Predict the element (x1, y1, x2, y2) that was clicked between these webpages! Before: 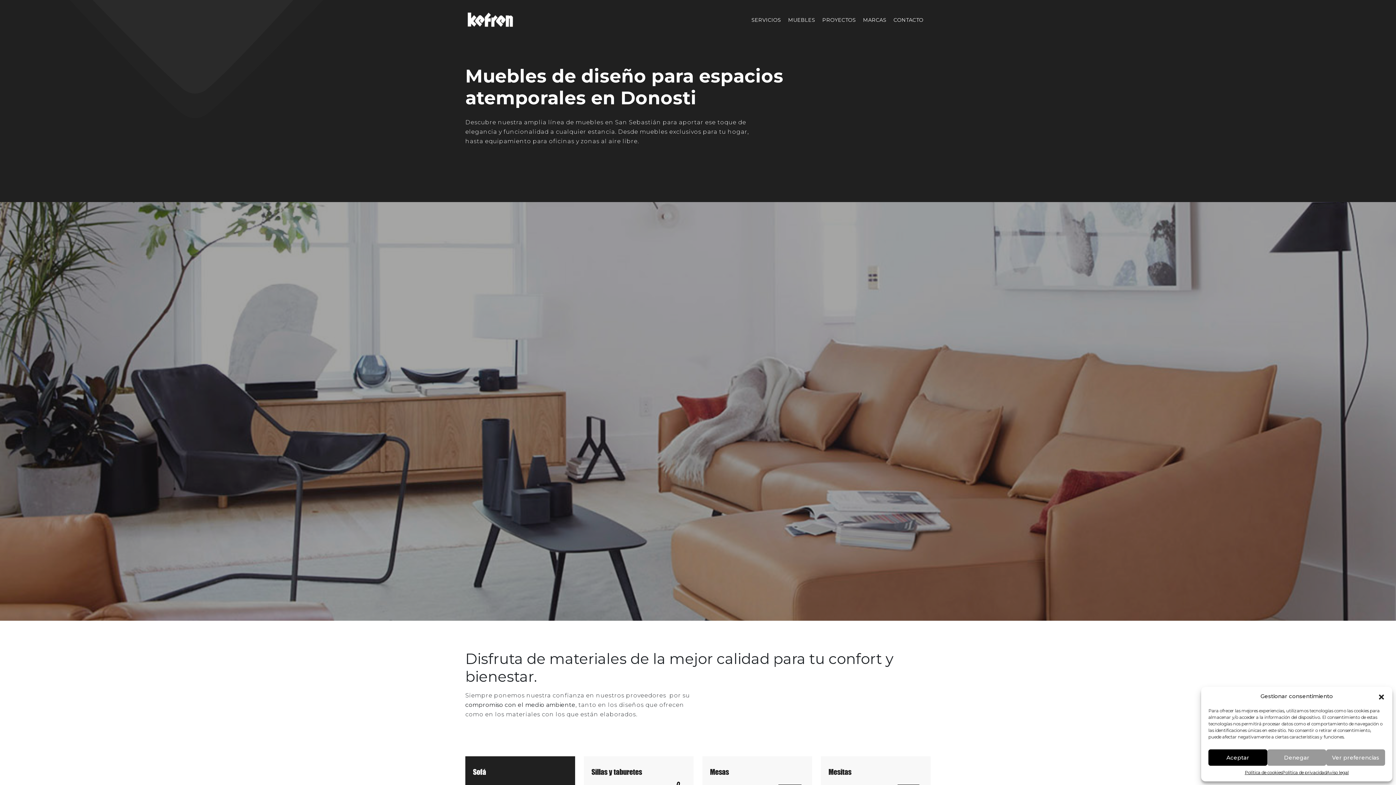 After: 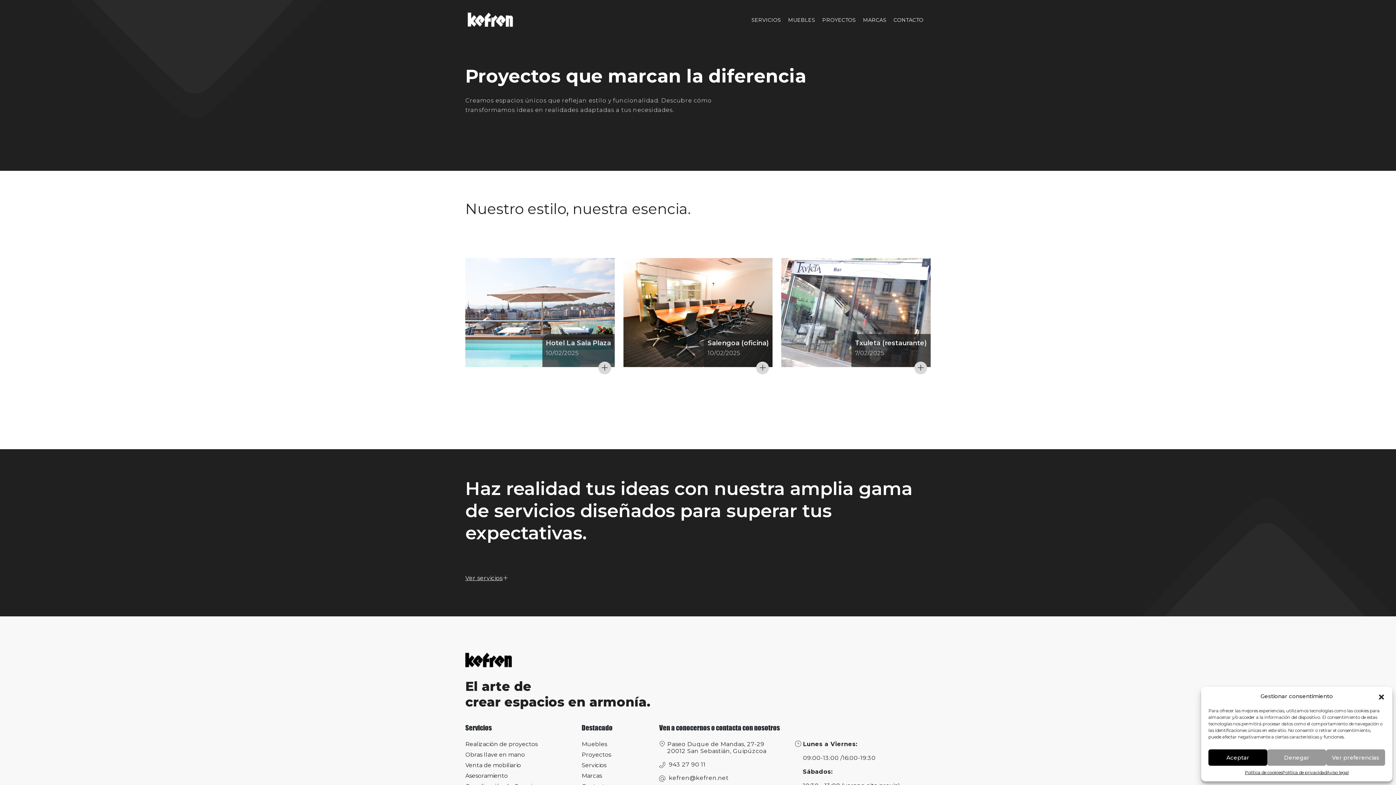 Action: label: PROYECTOS bbox: (818, 12, 859, 27)